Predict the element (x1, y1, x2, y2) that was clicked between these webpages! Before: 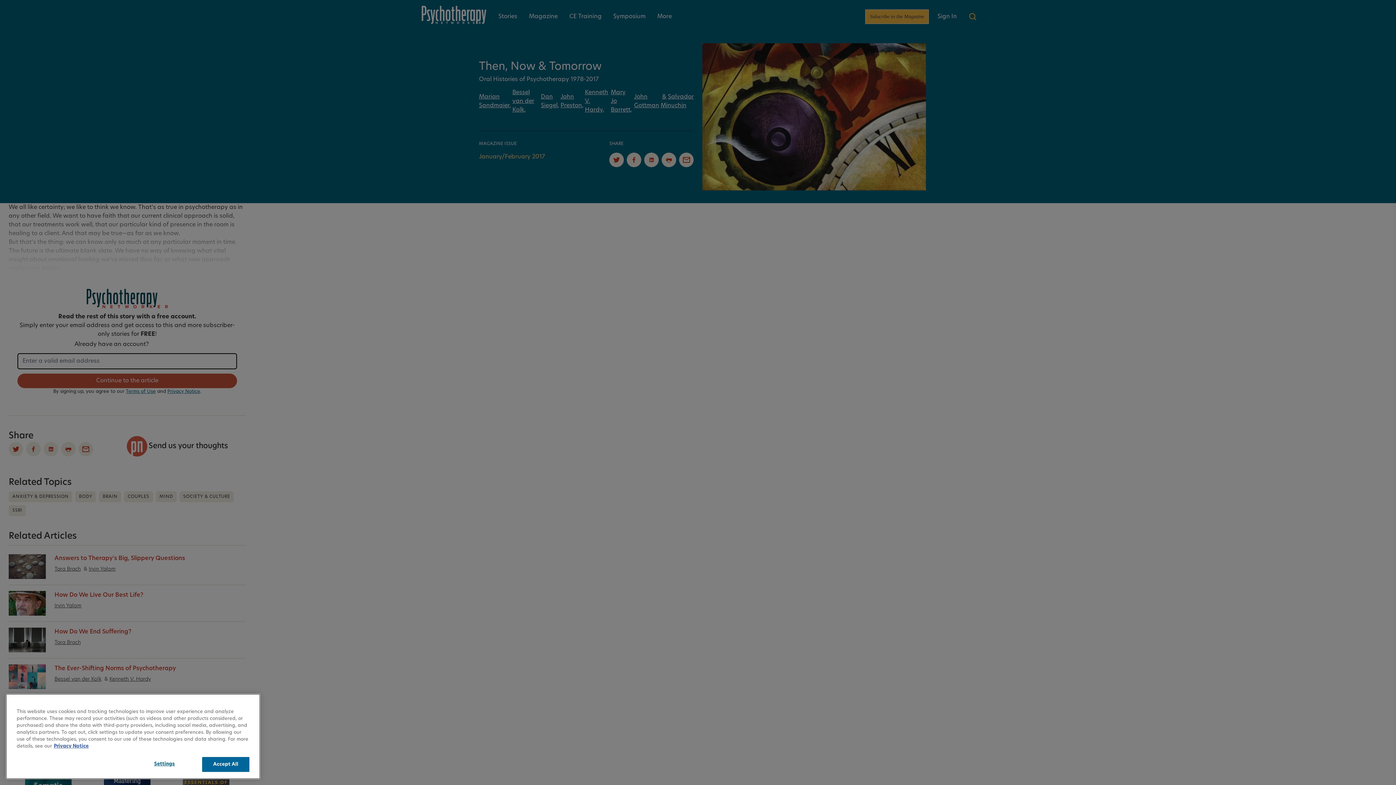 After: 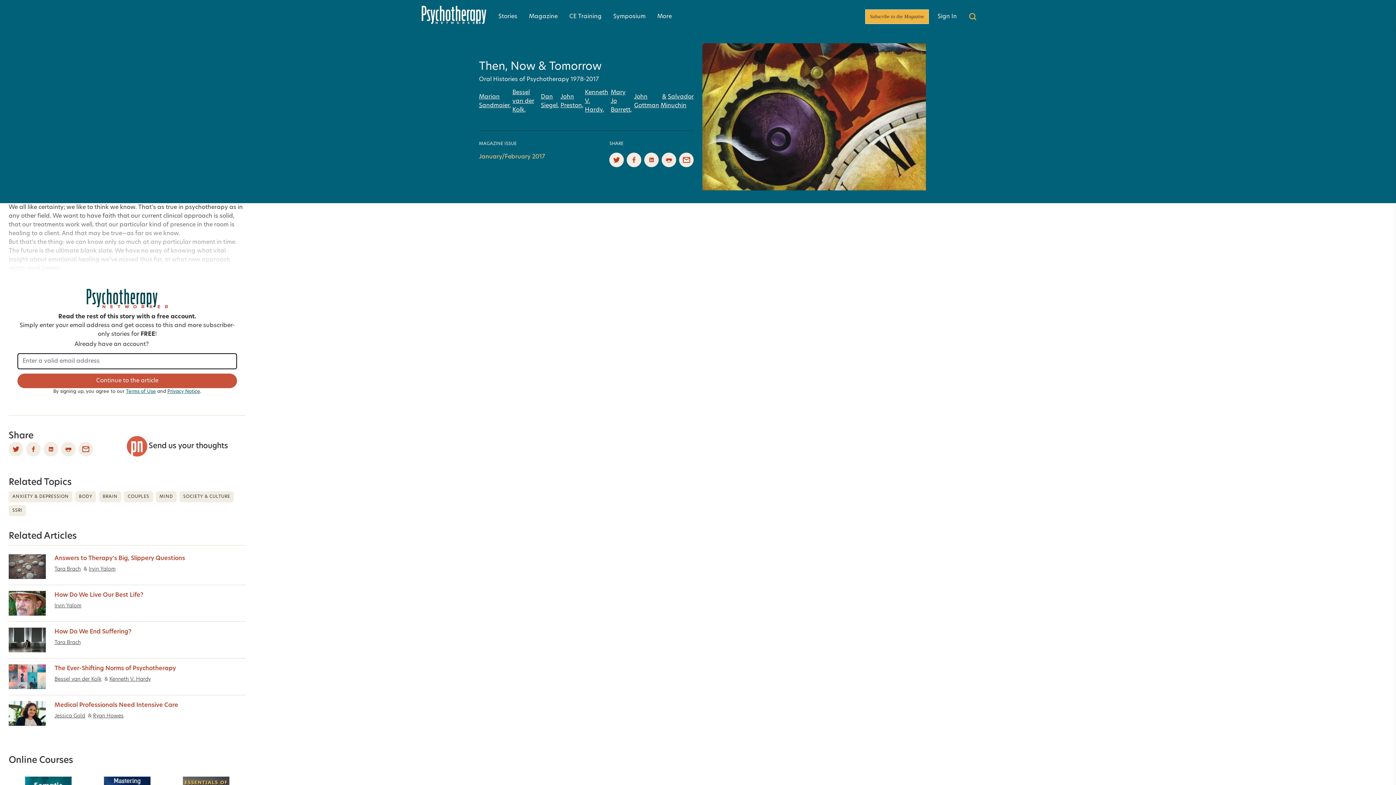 Action: label: Accept All bbox: (202, 757, 249, 772)